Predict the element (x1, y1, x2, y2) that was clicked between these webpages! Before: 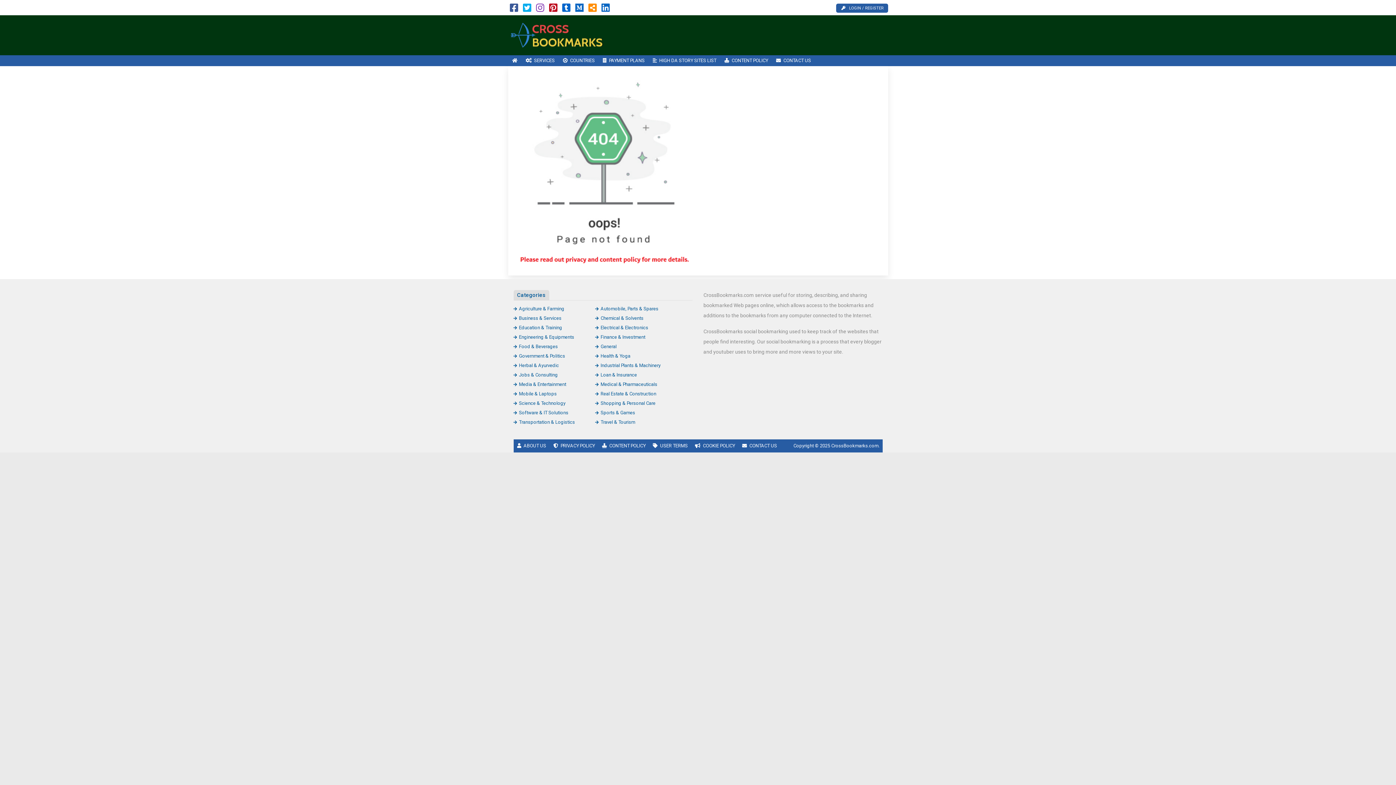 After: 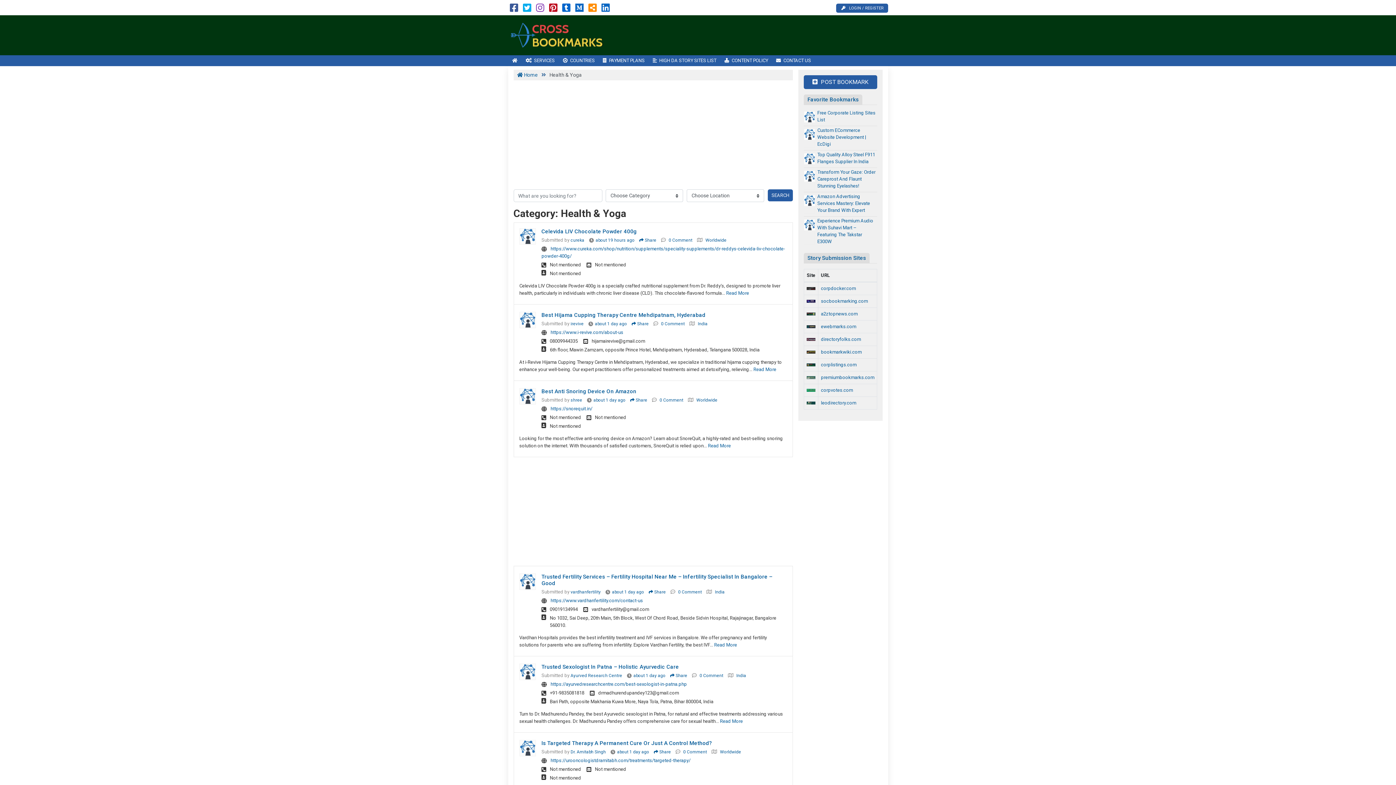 Action: label: Health & Yoga bbox: (595, 353, 630, 358)